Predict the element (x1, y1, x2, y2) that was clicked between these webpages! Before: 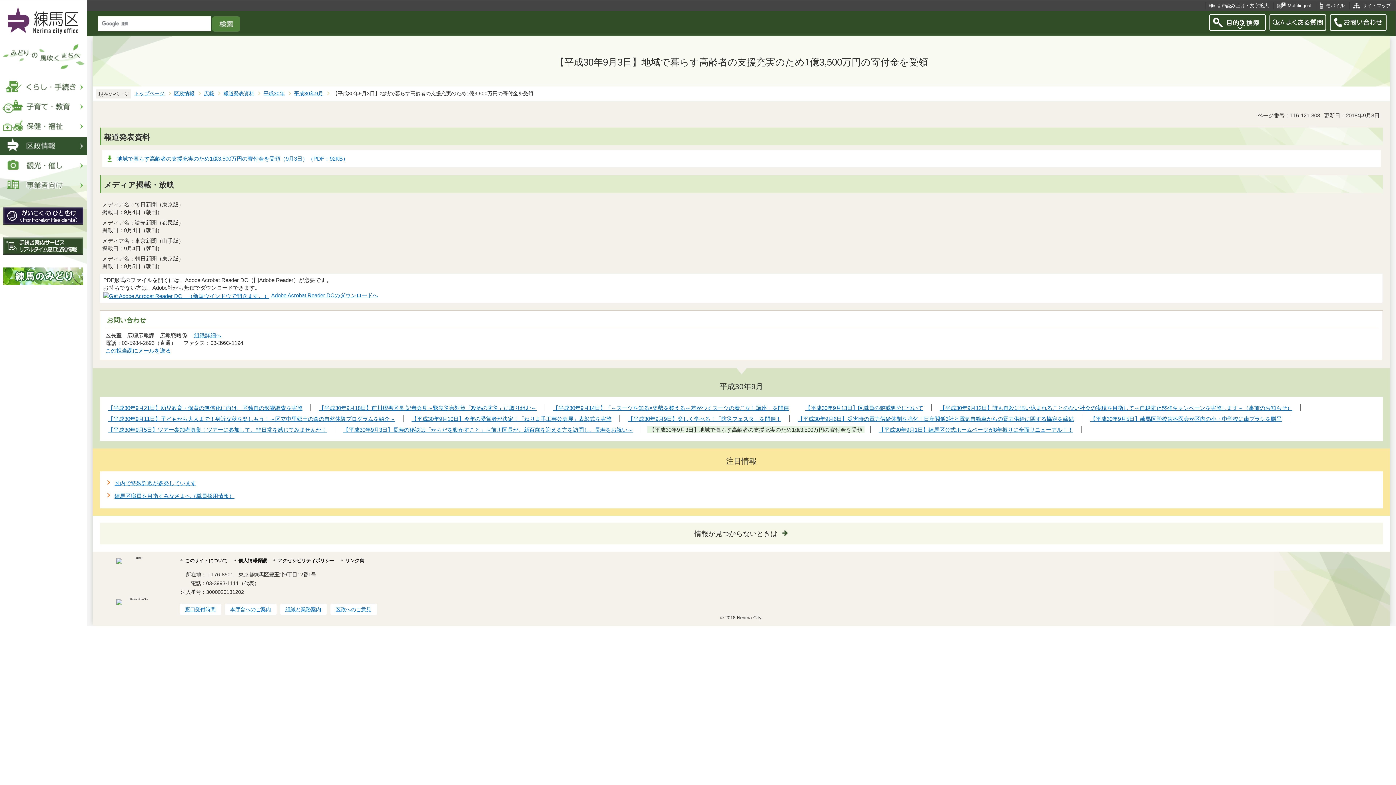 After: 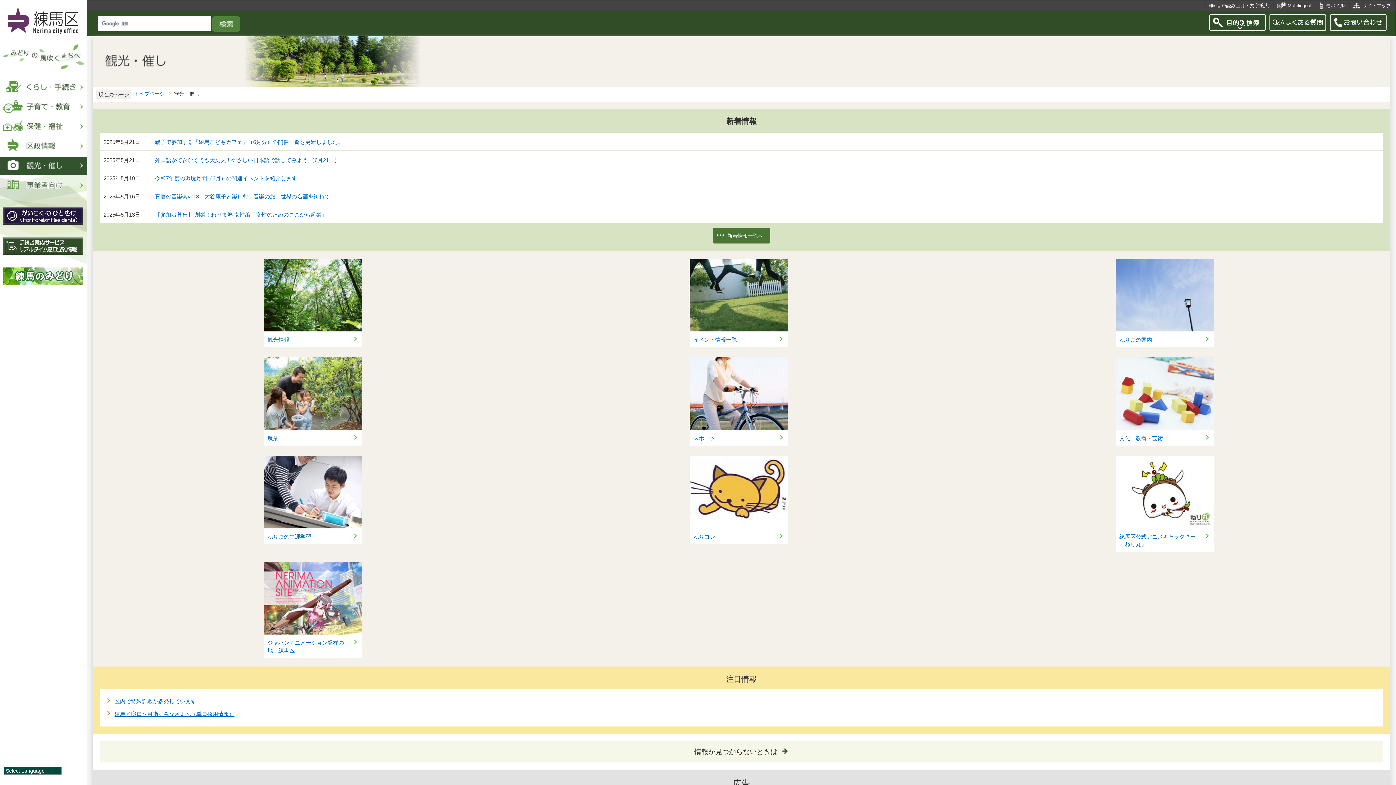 Action: bbox: (0, 156, 87, 174)